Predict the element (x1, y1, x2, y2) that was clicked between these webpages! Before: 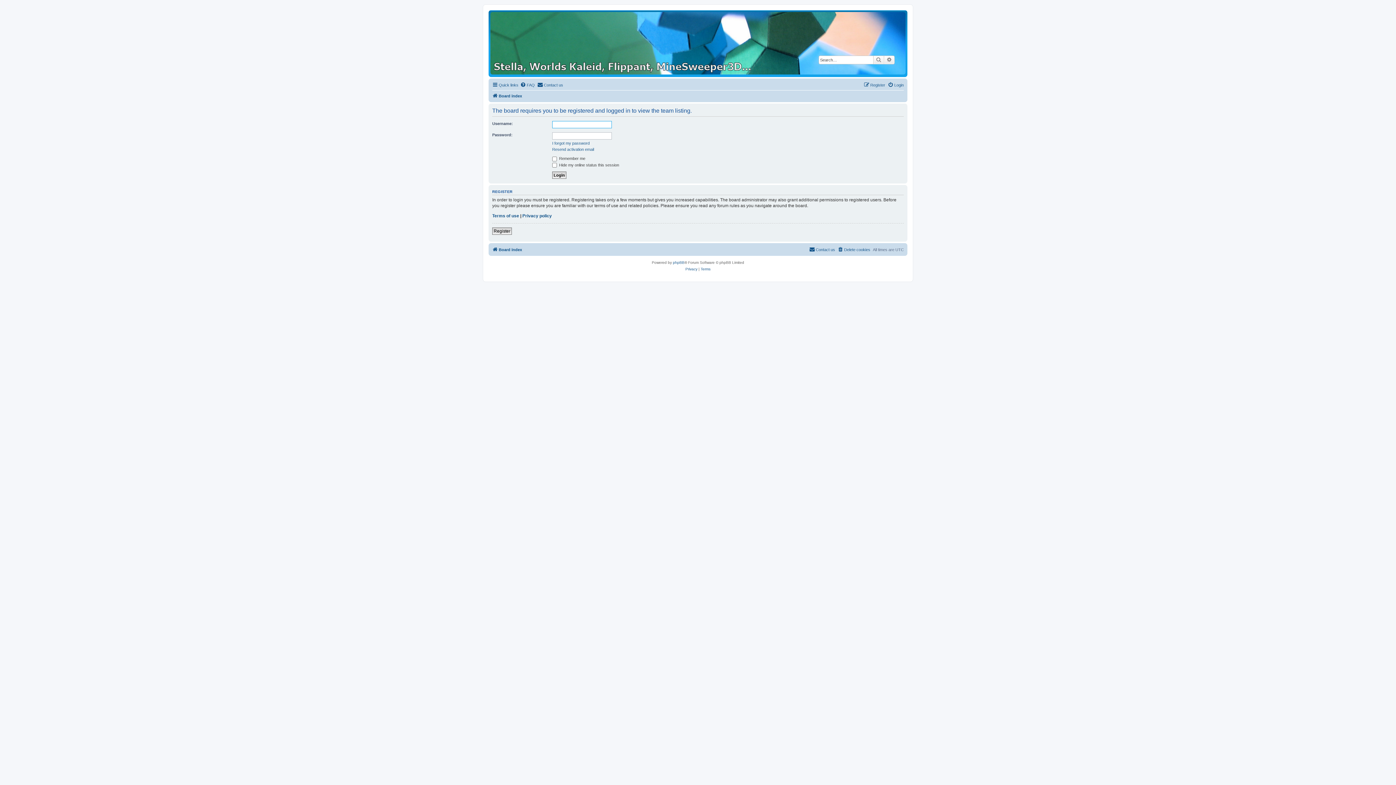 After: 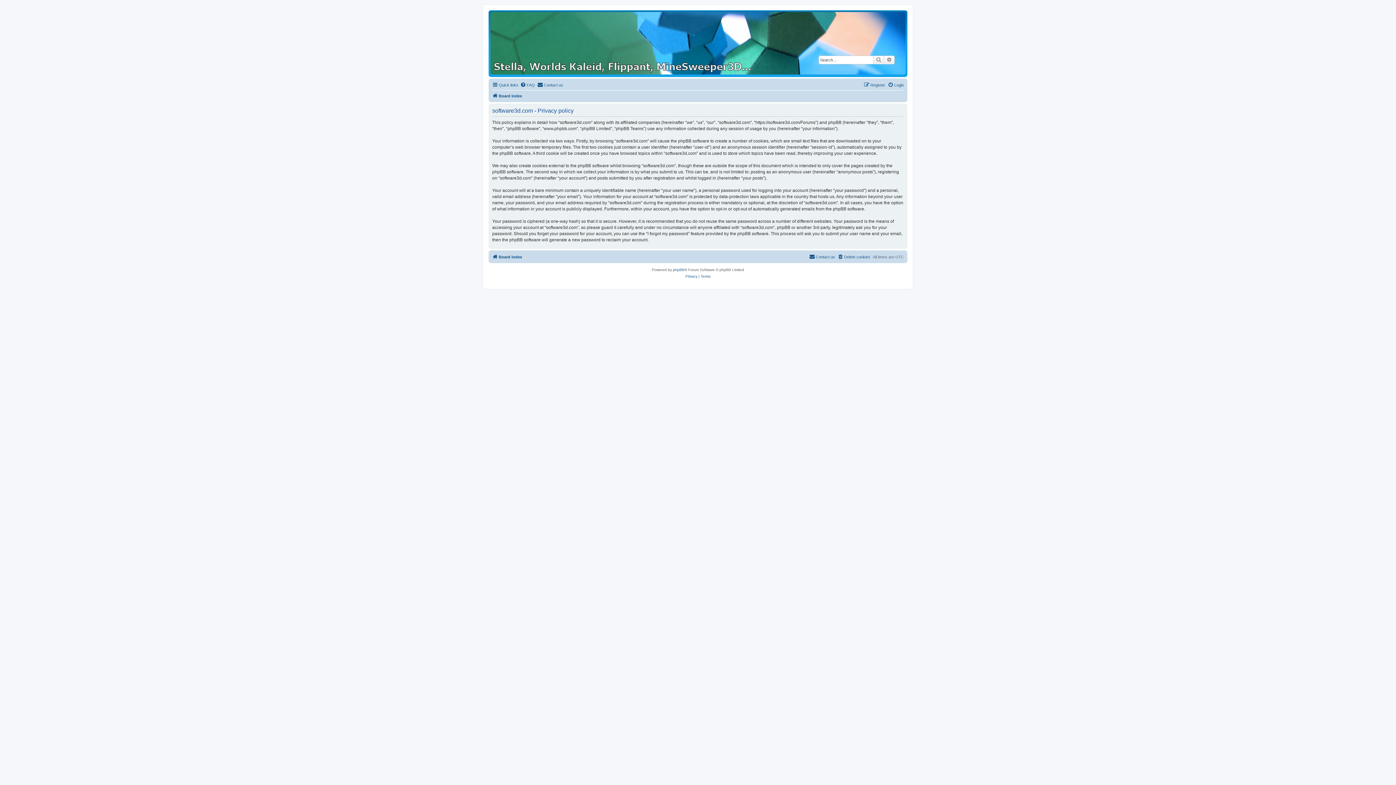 Action: label: Privacy policy bbox: (522, 213, 552, 218)